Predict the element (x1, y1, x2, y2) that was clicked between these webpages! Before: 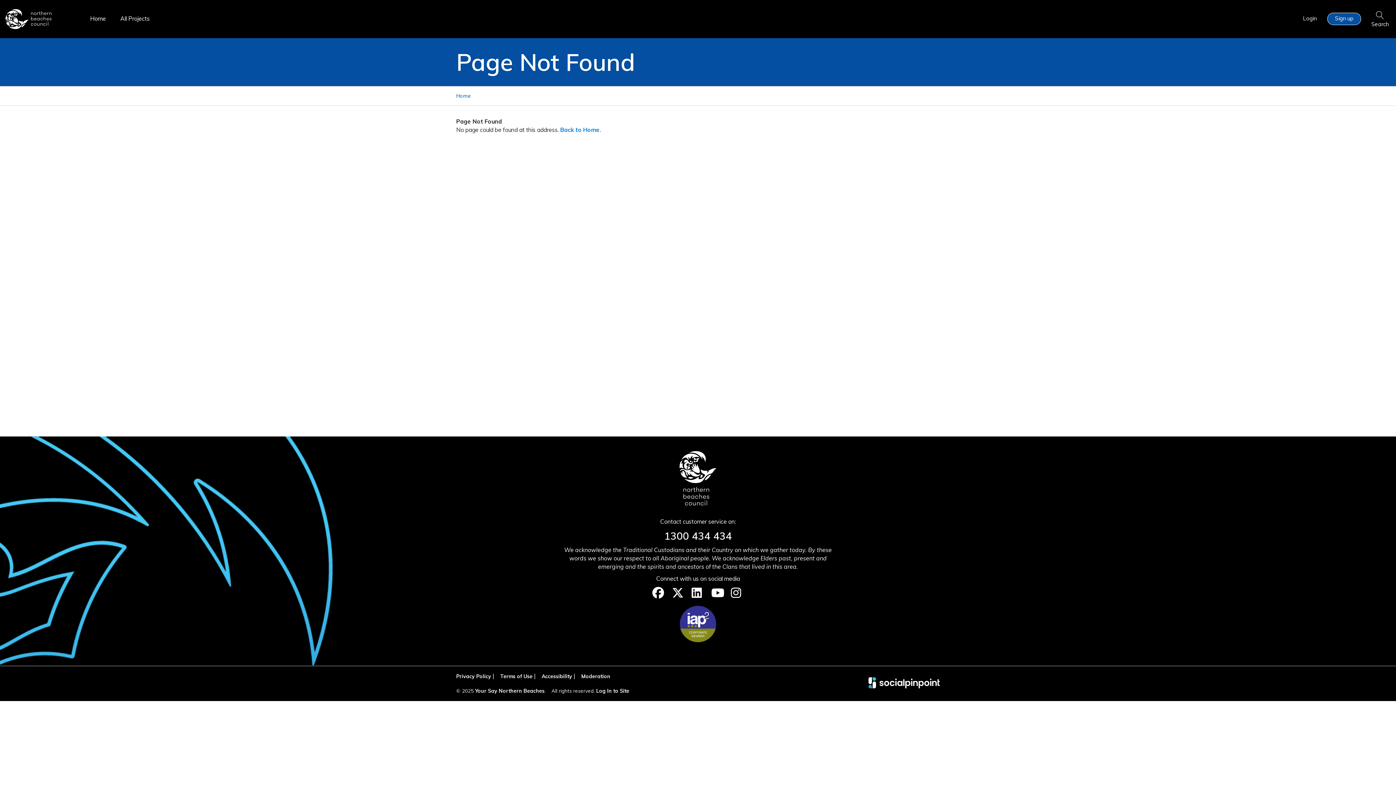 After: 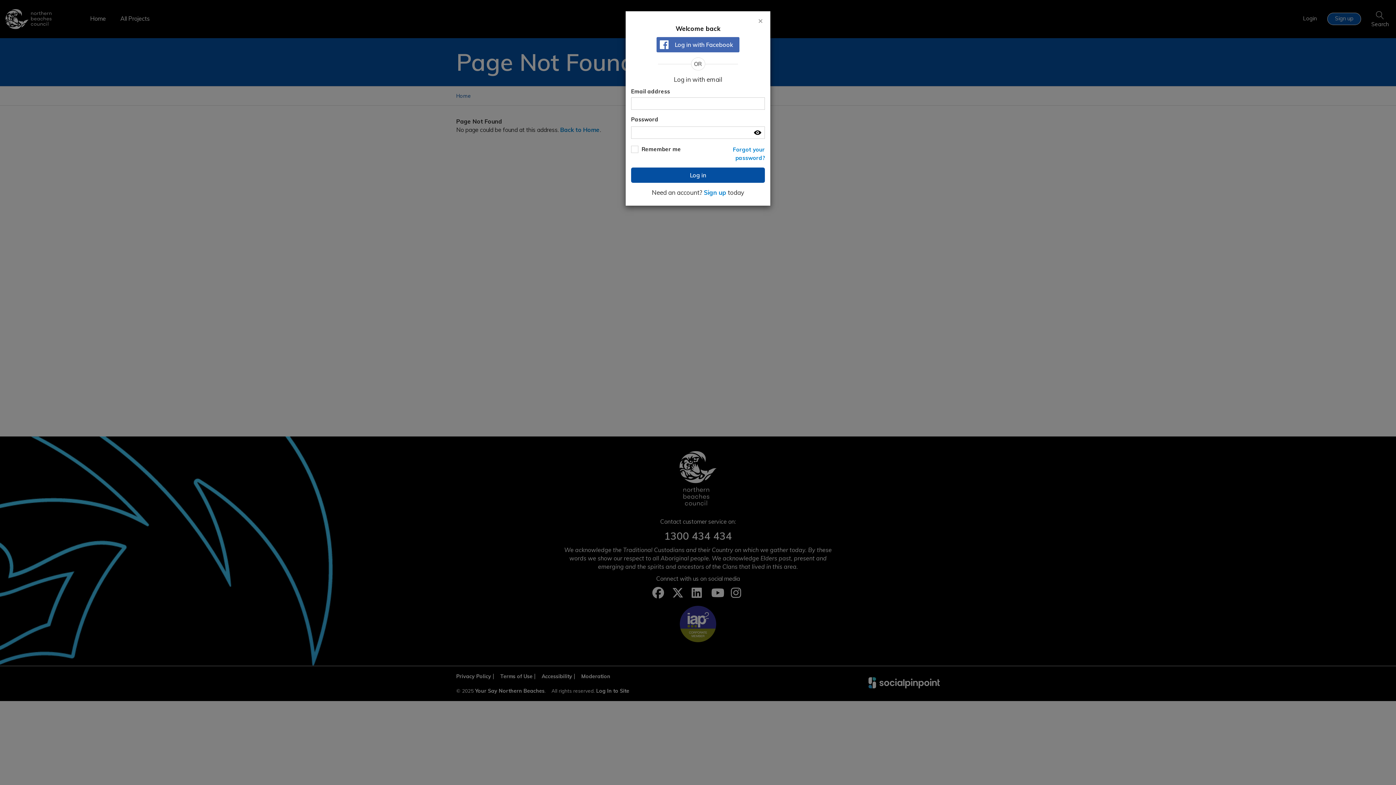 Action: bbox: (1295, 12, 1324, 25) label: Login